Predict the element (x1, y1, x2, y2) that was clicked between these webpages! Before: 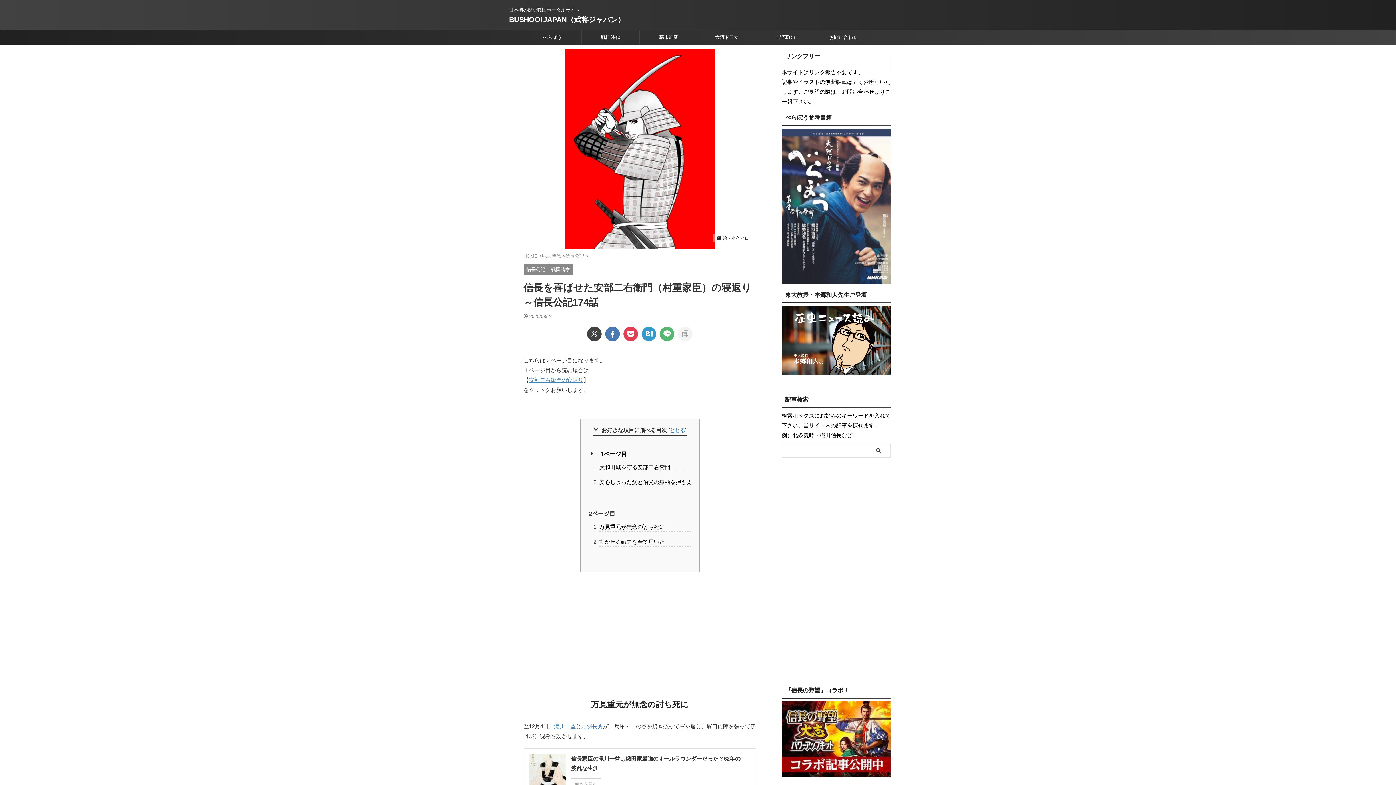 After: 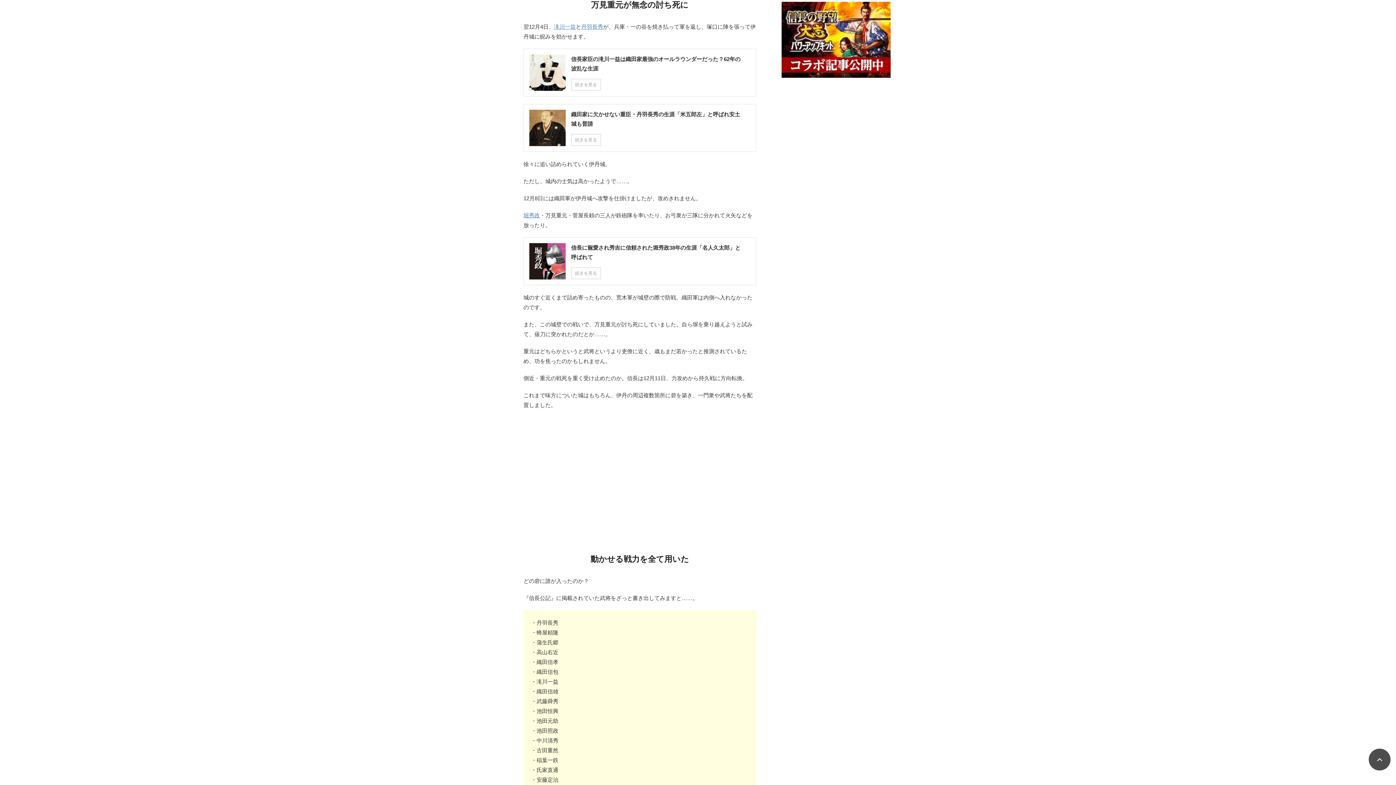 Action: bbox: (599, 522, 692, 531) label: 万見重元が無念の討ち死に